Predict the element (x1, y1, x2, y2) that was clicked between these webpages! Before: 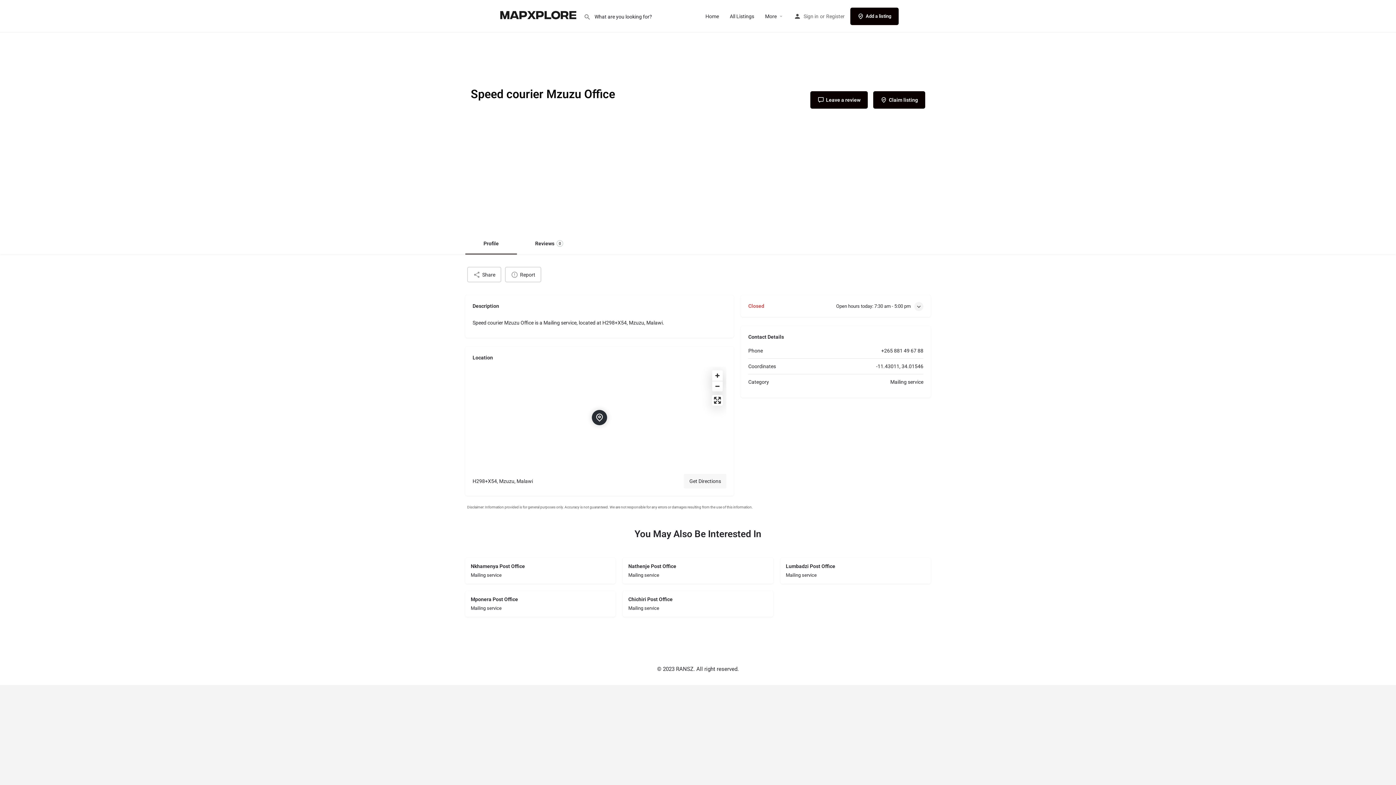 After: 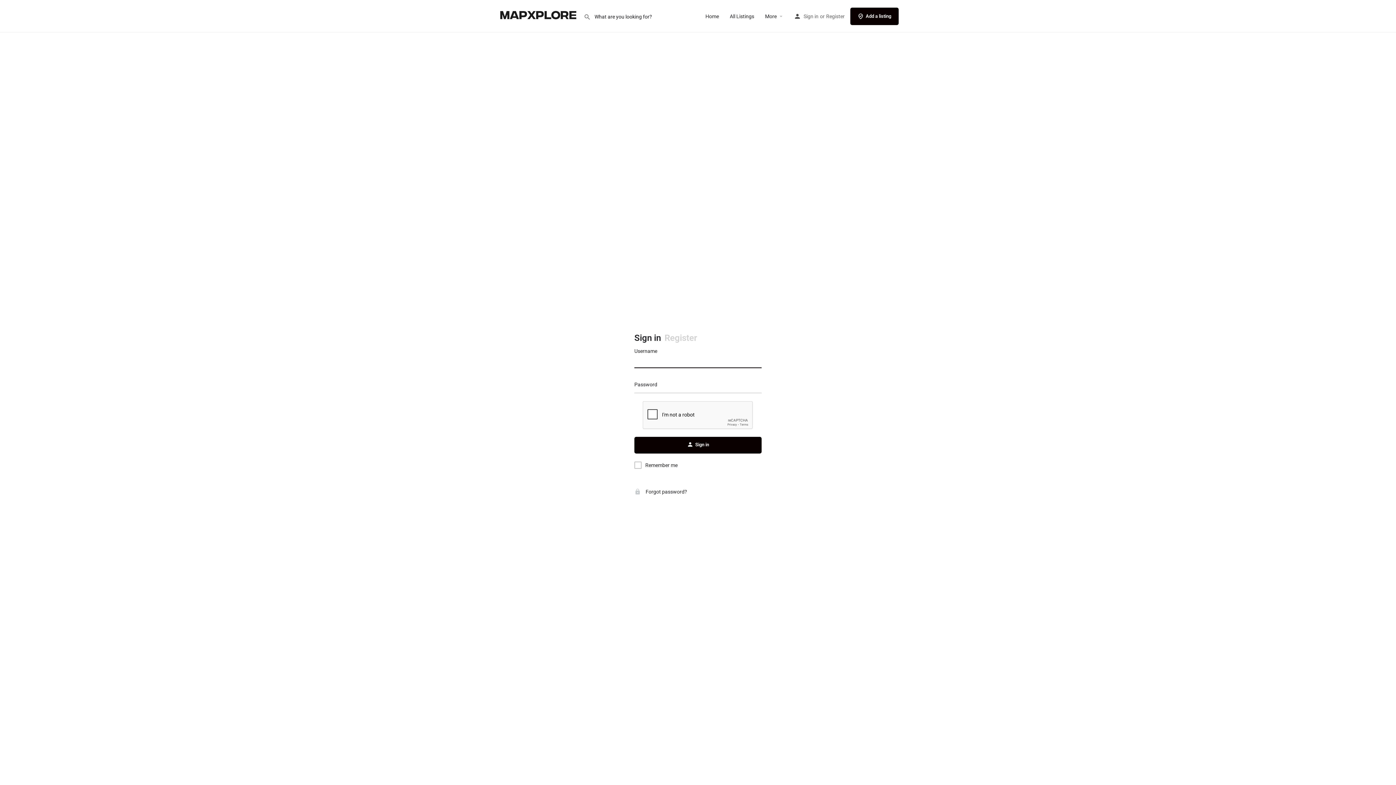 Action: label: Report bbox: (505, 266, 541, 282)